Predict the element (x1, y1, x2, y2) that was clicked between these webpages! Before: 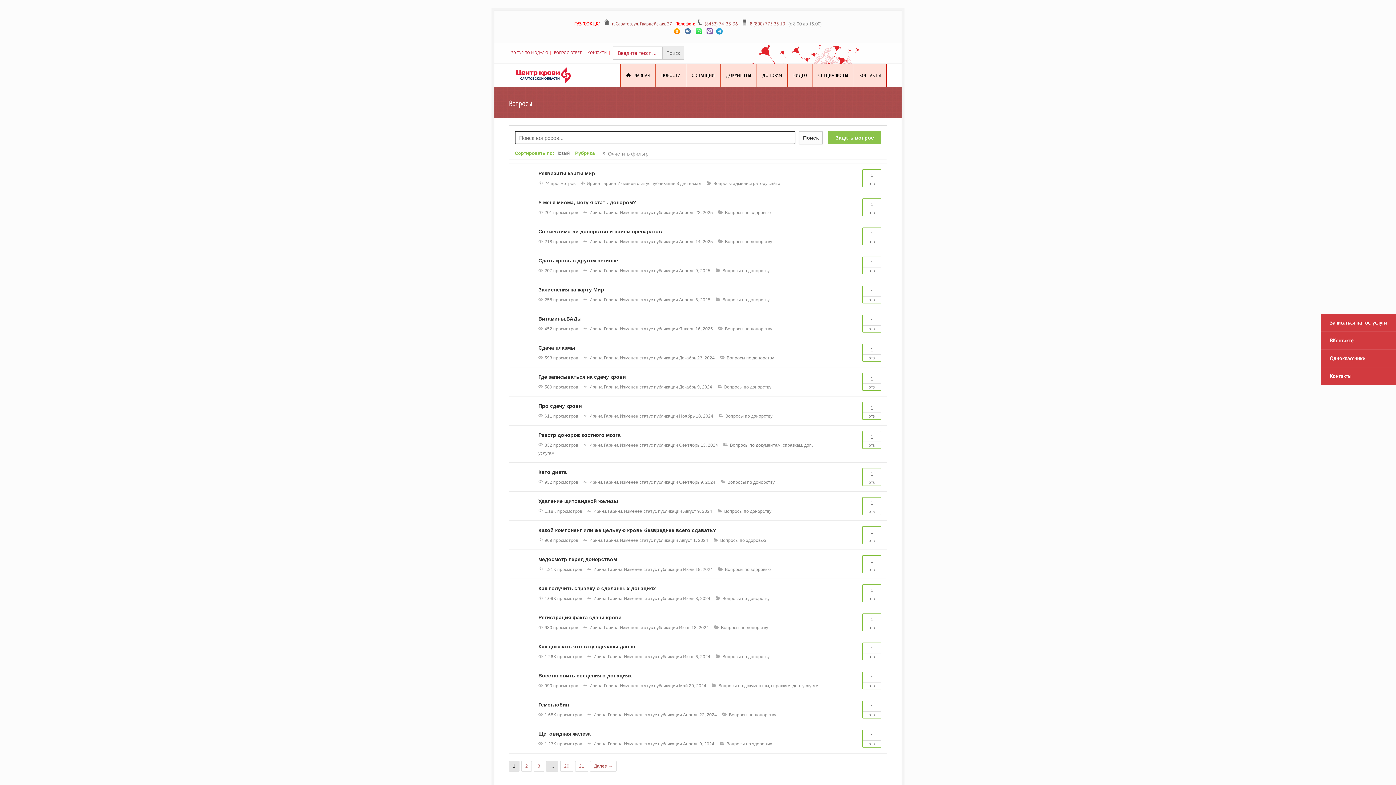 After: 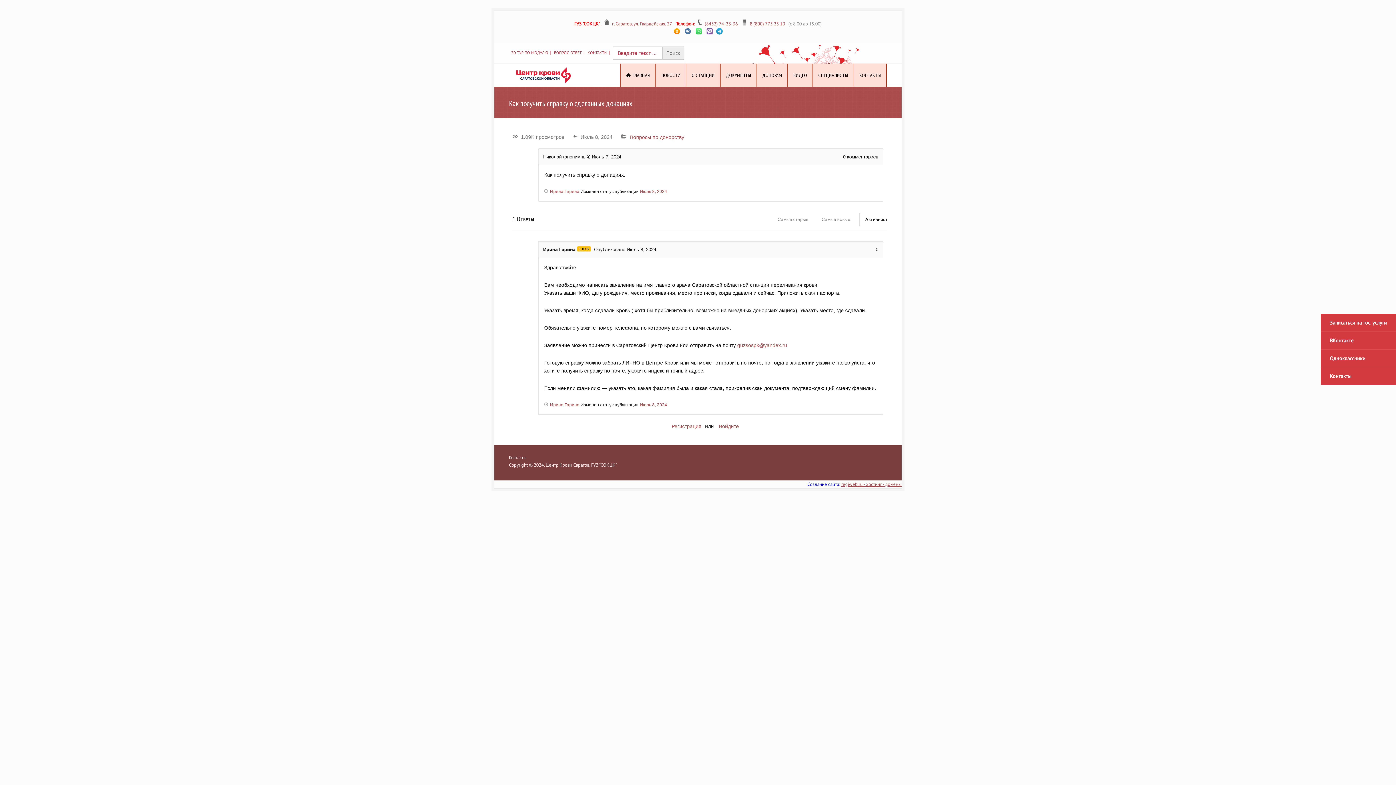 Action: bbox: (683, 596, 710, 601) label: Июль 8, 2024